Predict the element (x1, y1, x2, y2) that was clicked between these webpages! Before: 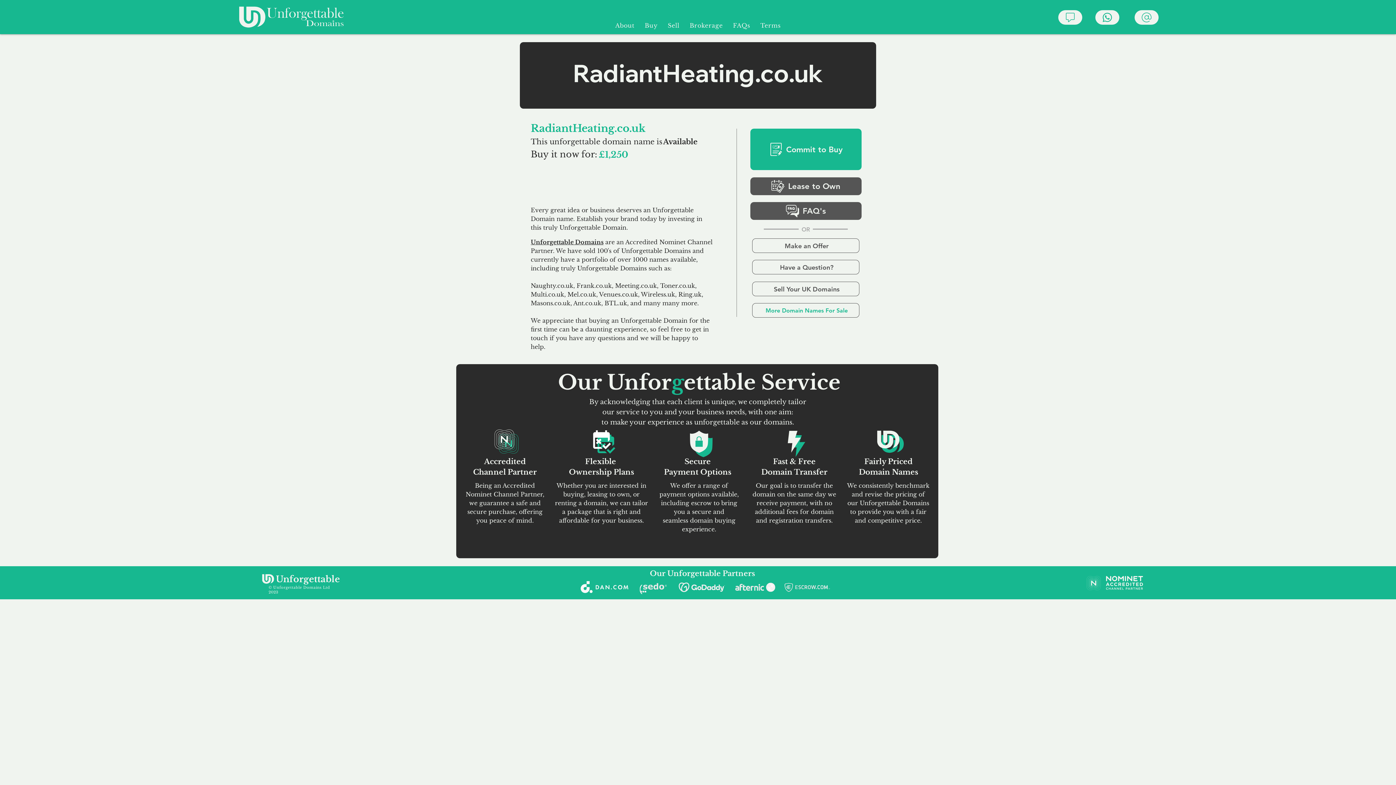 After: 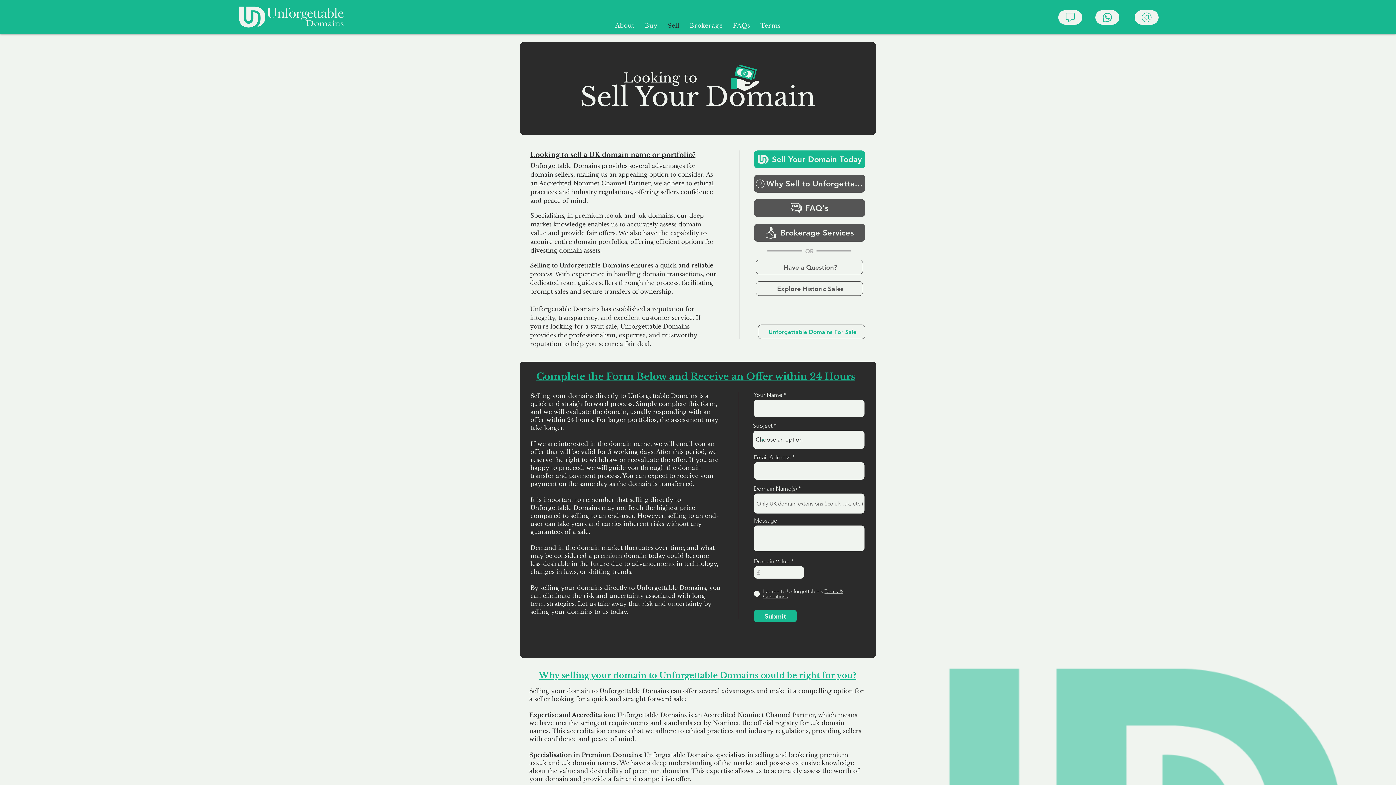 Action: label: Sell bbox: (664, 18, 683, 32)